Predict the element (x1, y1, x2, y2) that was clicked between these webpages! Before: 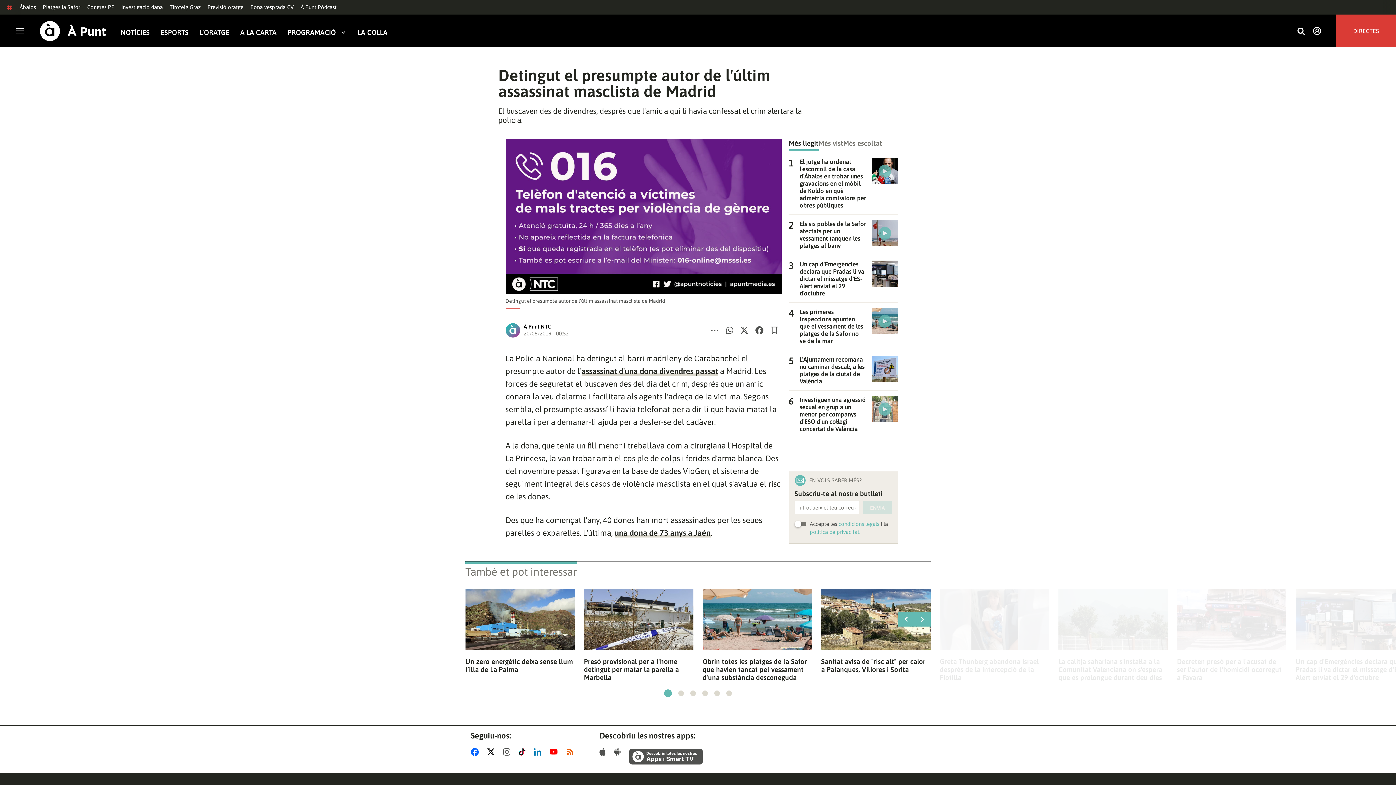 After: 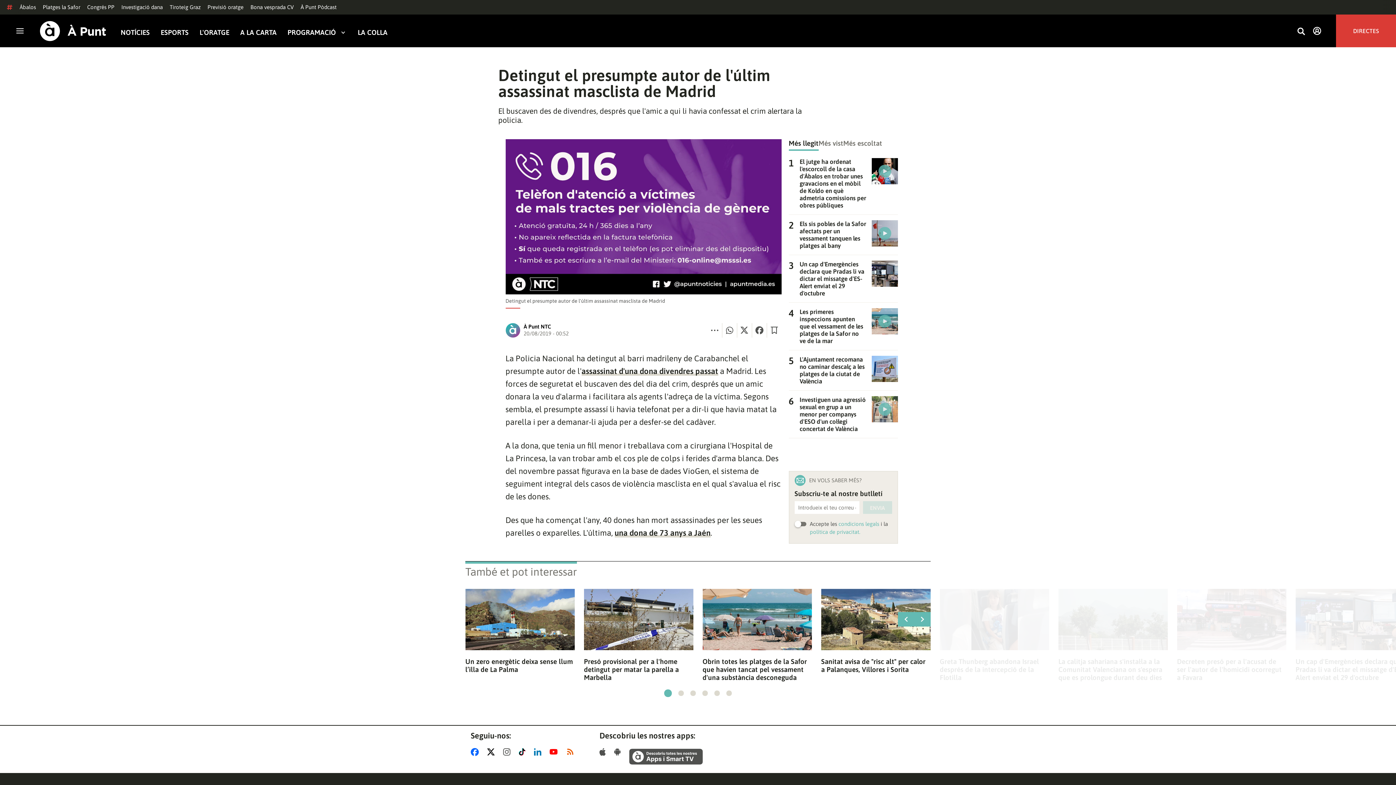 Action: bbox: (503, 748, 513, 756)